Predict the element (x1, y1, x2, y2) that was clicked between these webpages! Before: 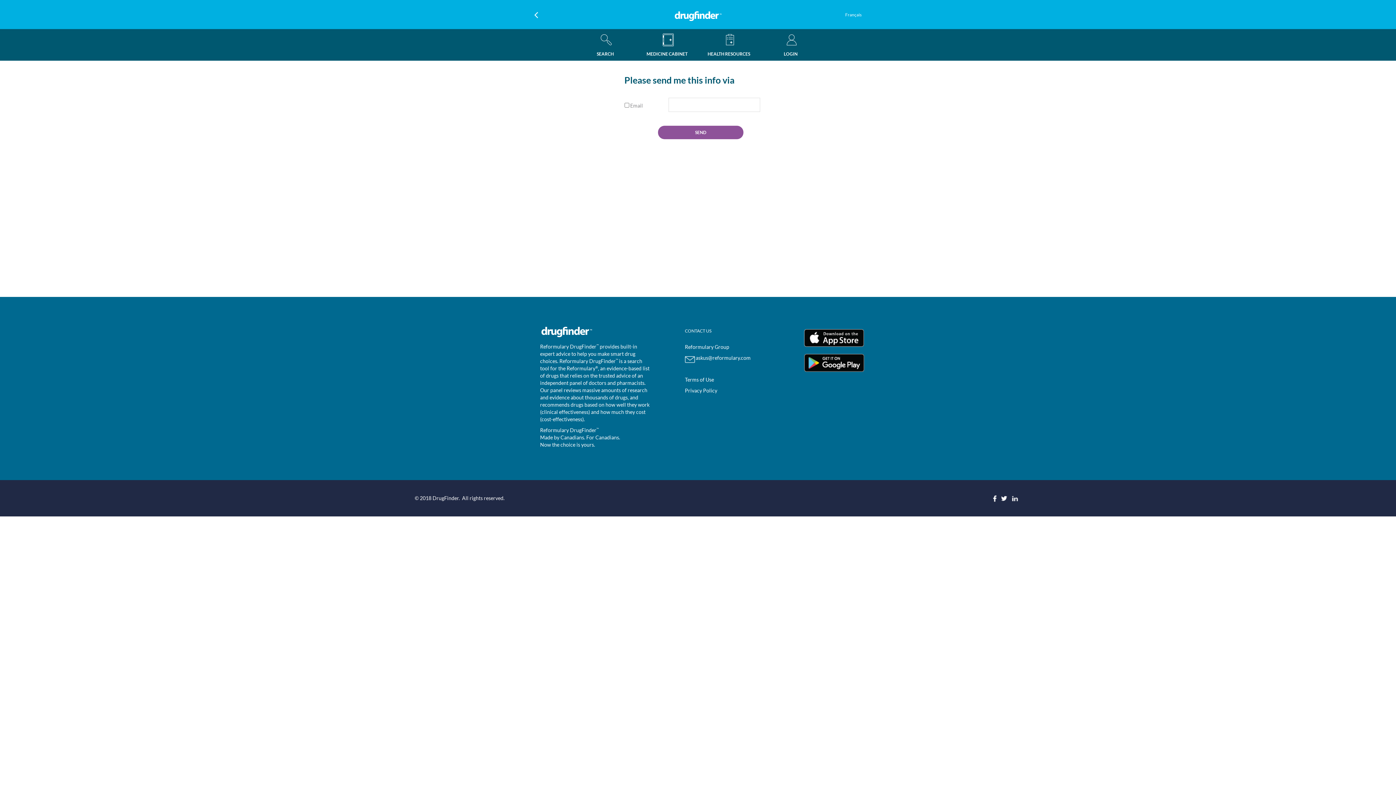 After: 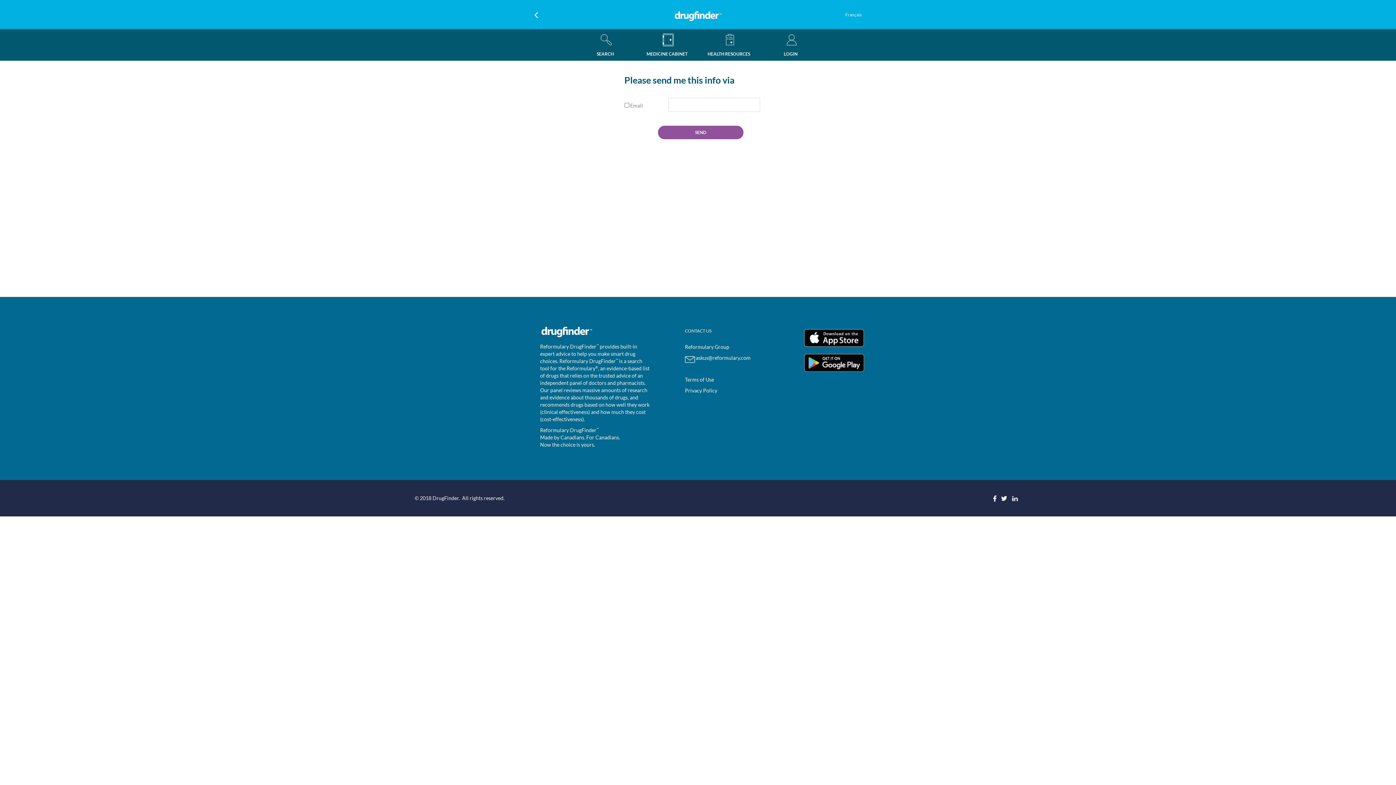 Action: bbox: (799, 334, 869, 340)